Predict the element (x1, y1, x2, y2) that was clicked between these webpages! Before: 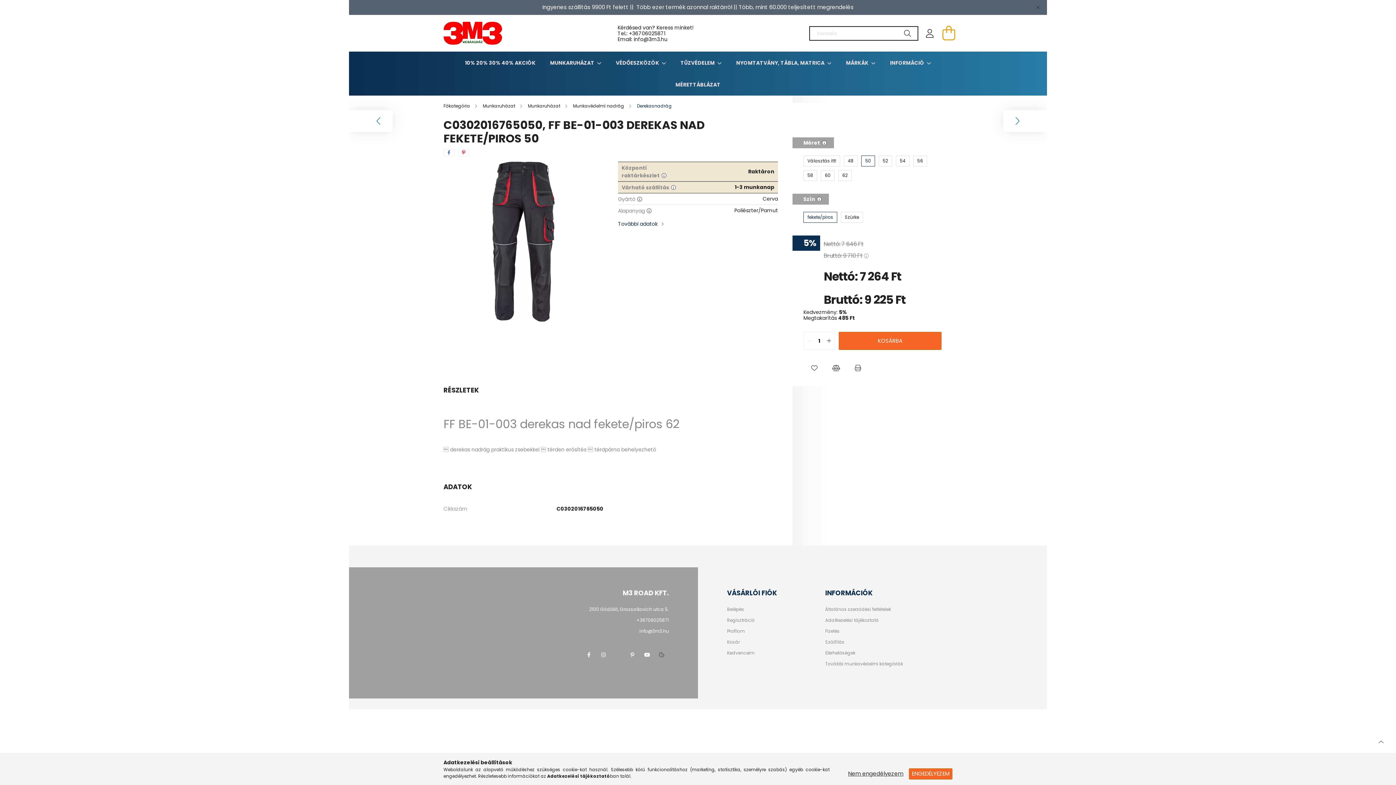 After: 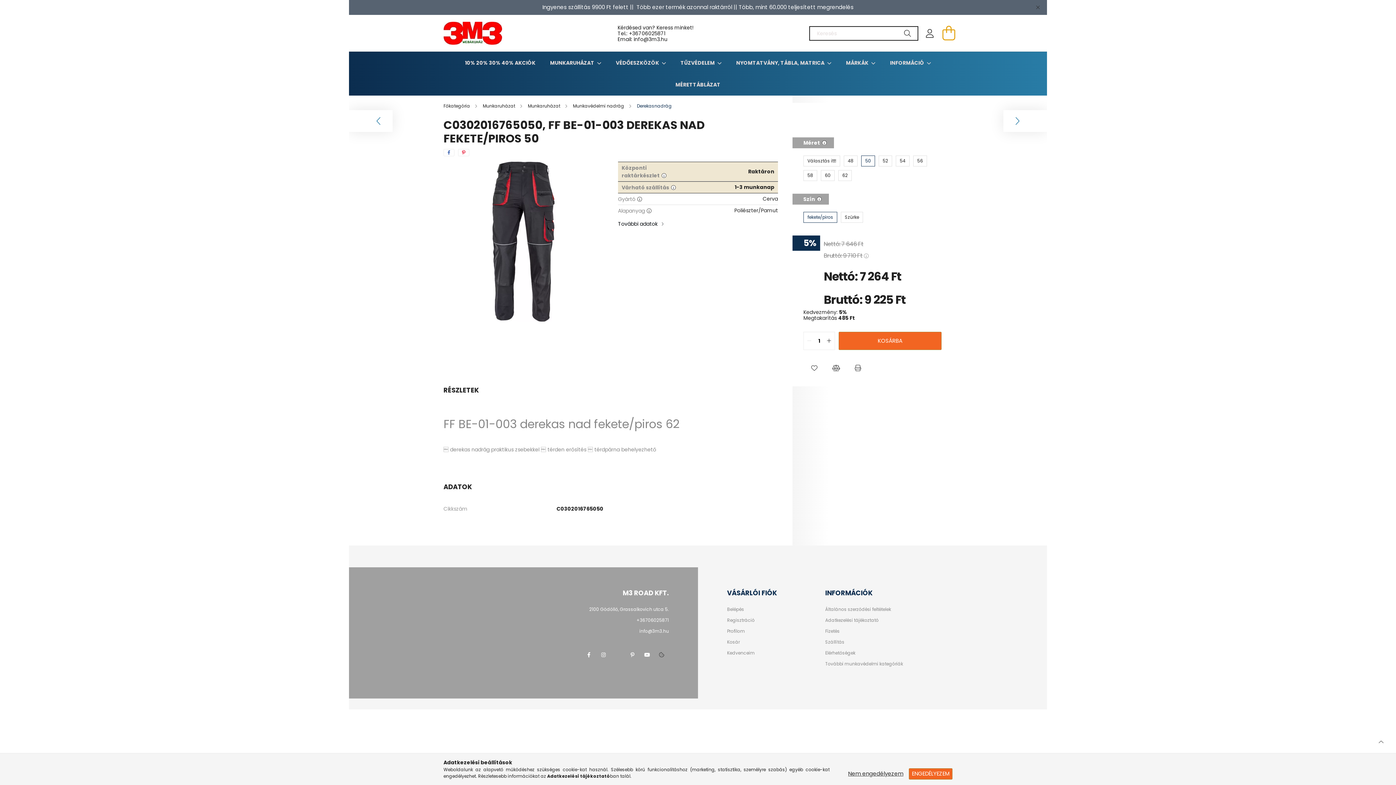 Action: label: További adatok bbox: (618, 220, 663, 227)